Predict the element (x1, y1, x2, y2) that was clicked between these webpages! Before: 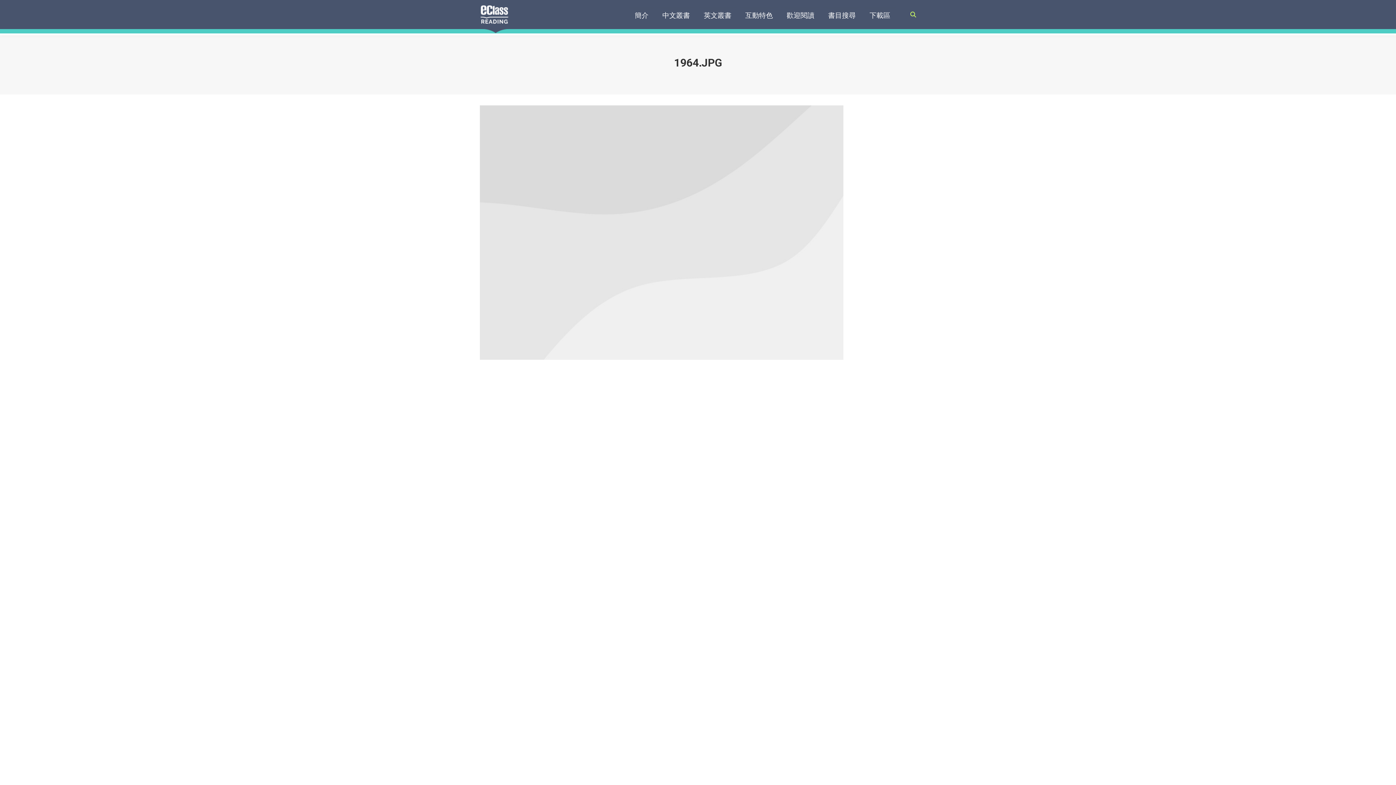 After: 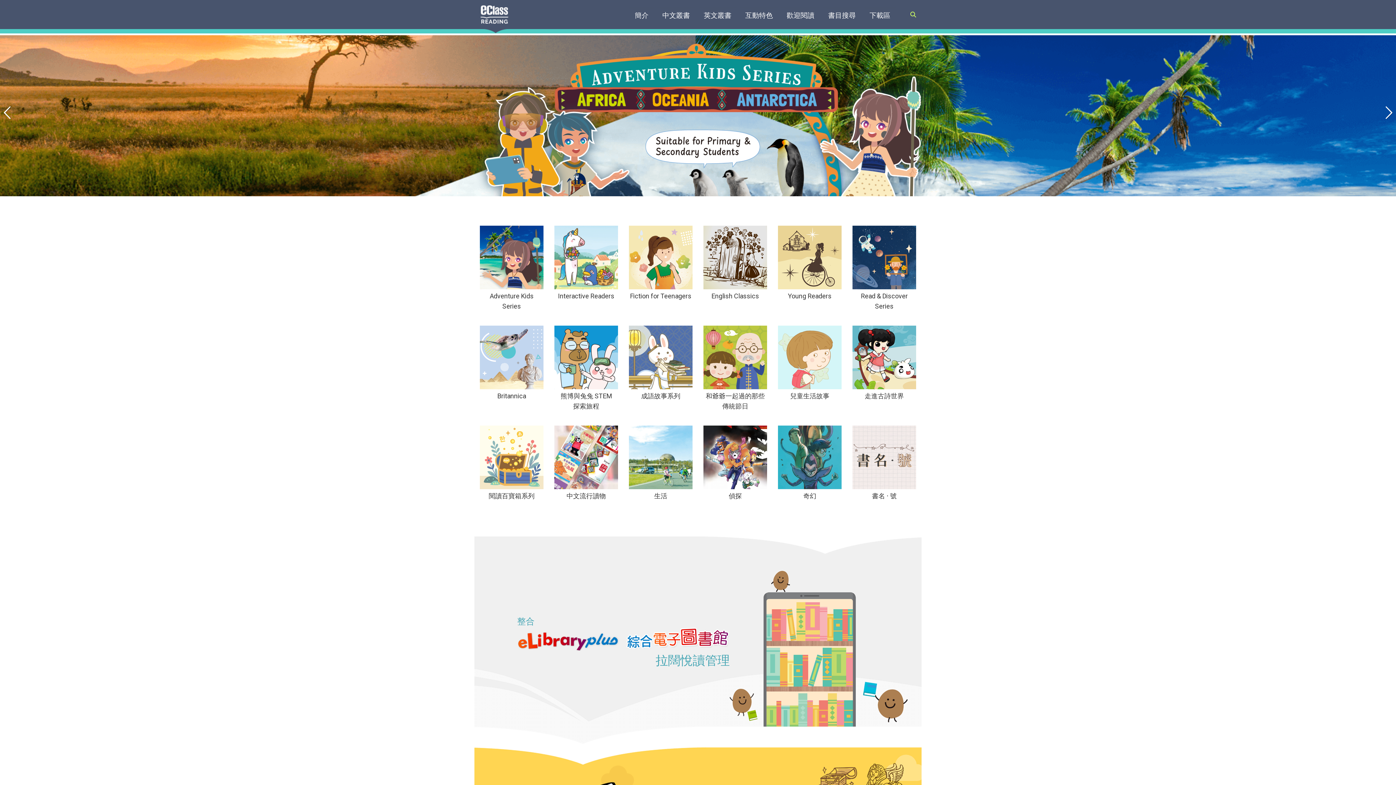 Action: bbox: (480, 4, 510, 24)